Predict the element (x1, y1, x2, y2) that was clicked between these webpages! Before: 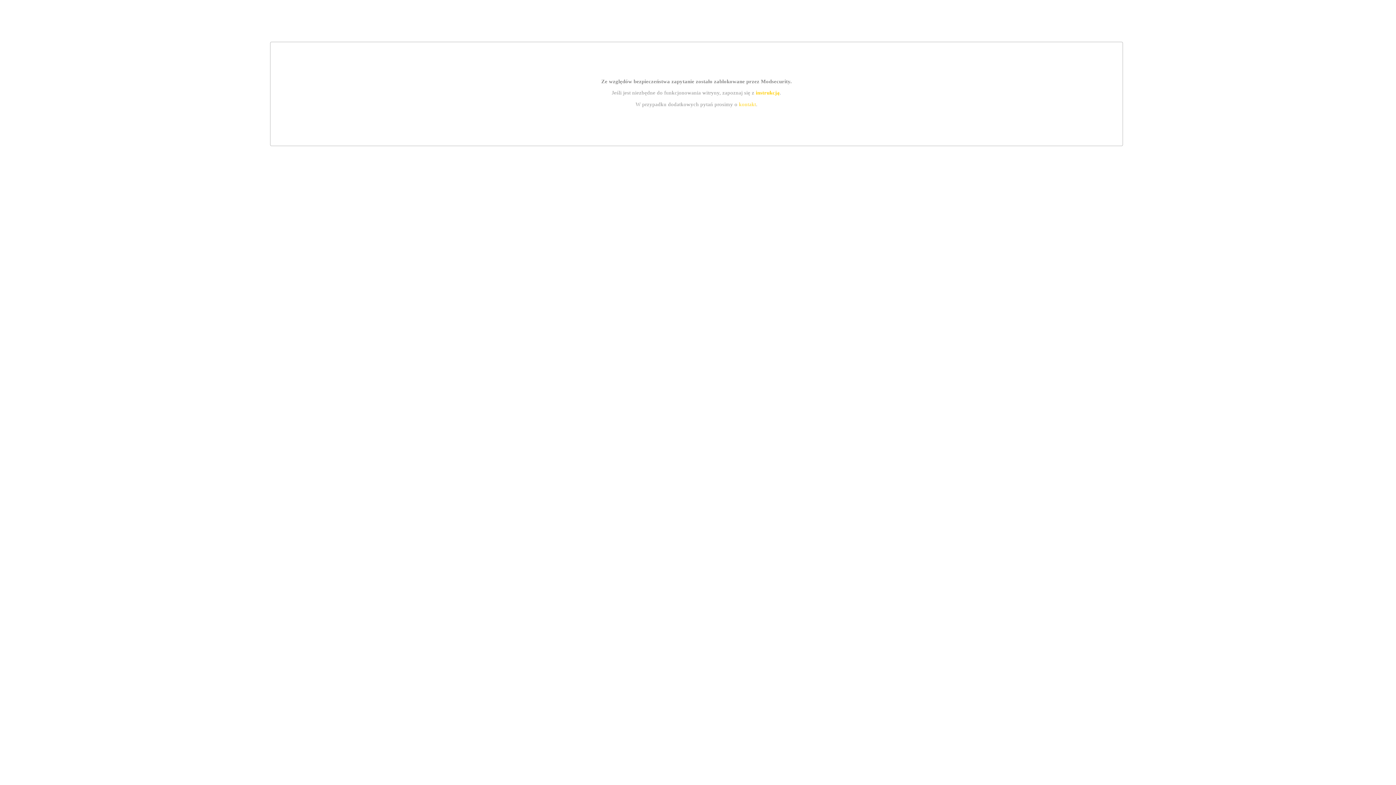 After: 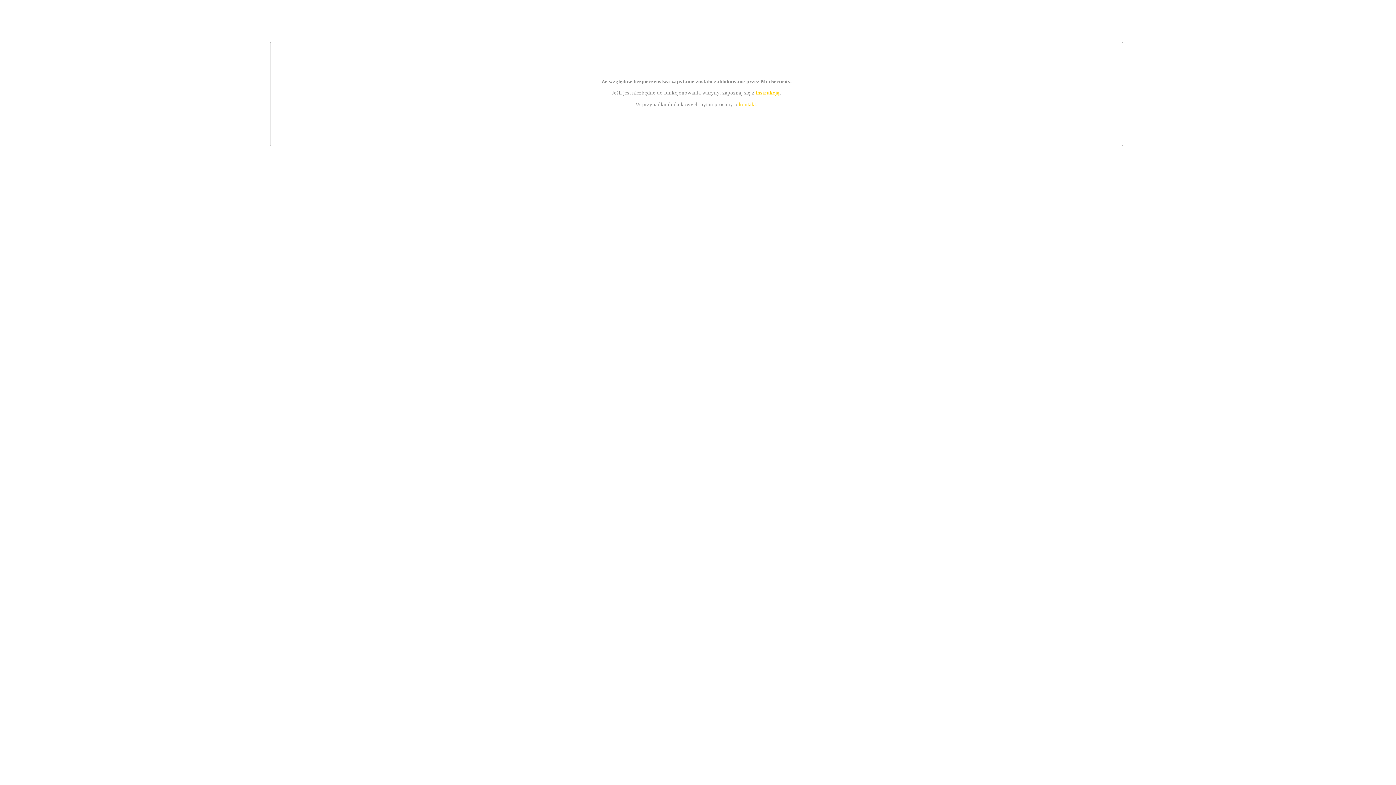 Action: label: kontakt bbox: (739, 101, 756, 107)